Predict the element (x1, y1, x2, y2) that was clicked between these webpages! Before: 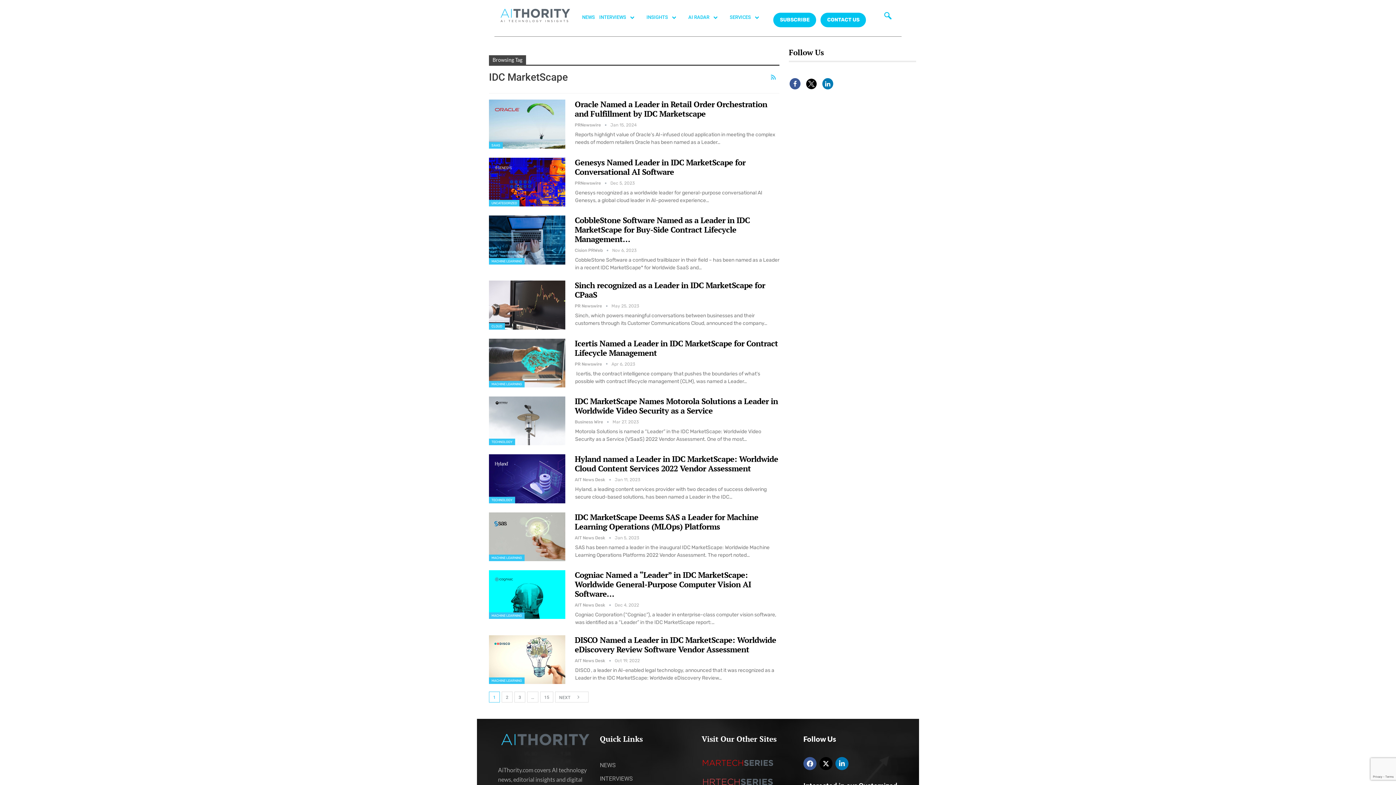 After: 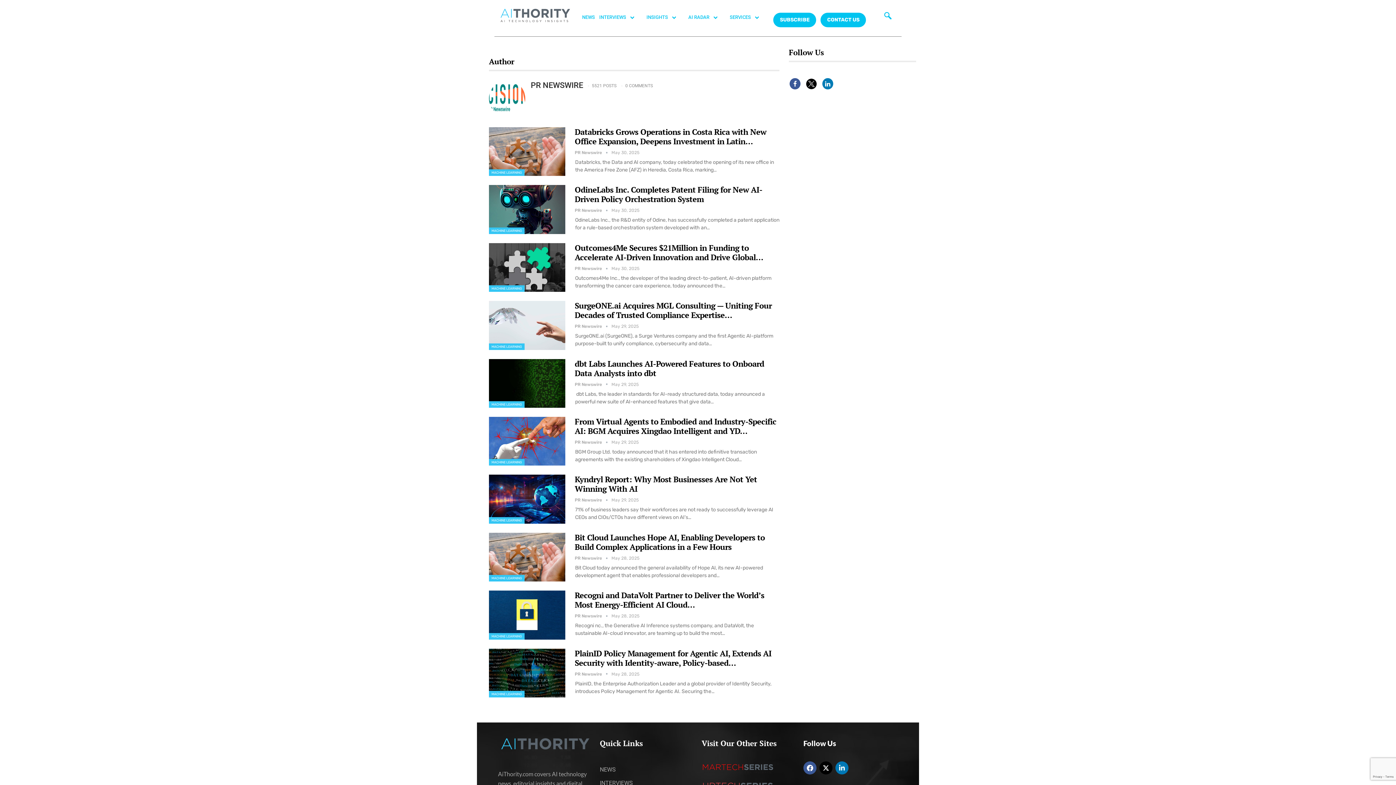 Action: bbox: (574, 361, 611, 366) label: PR Newswire  